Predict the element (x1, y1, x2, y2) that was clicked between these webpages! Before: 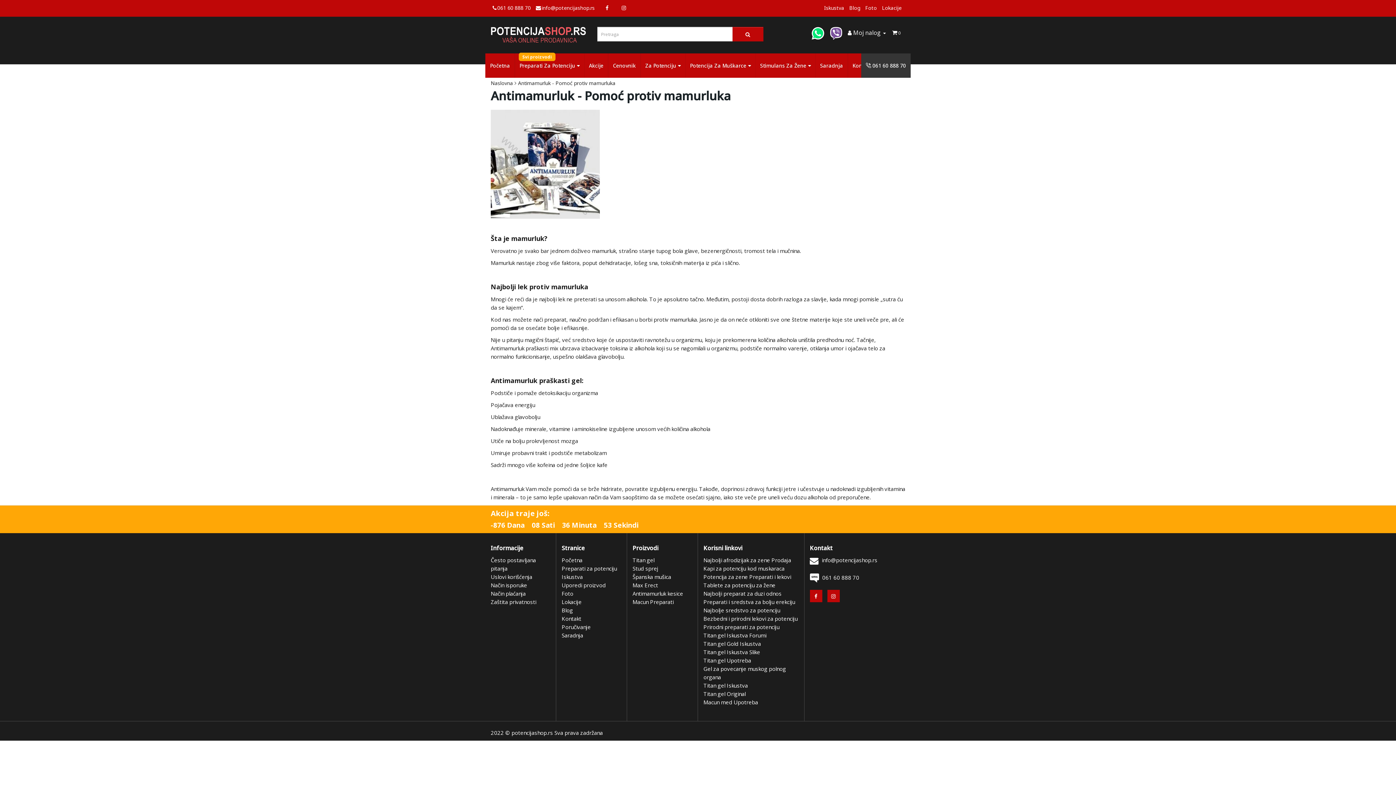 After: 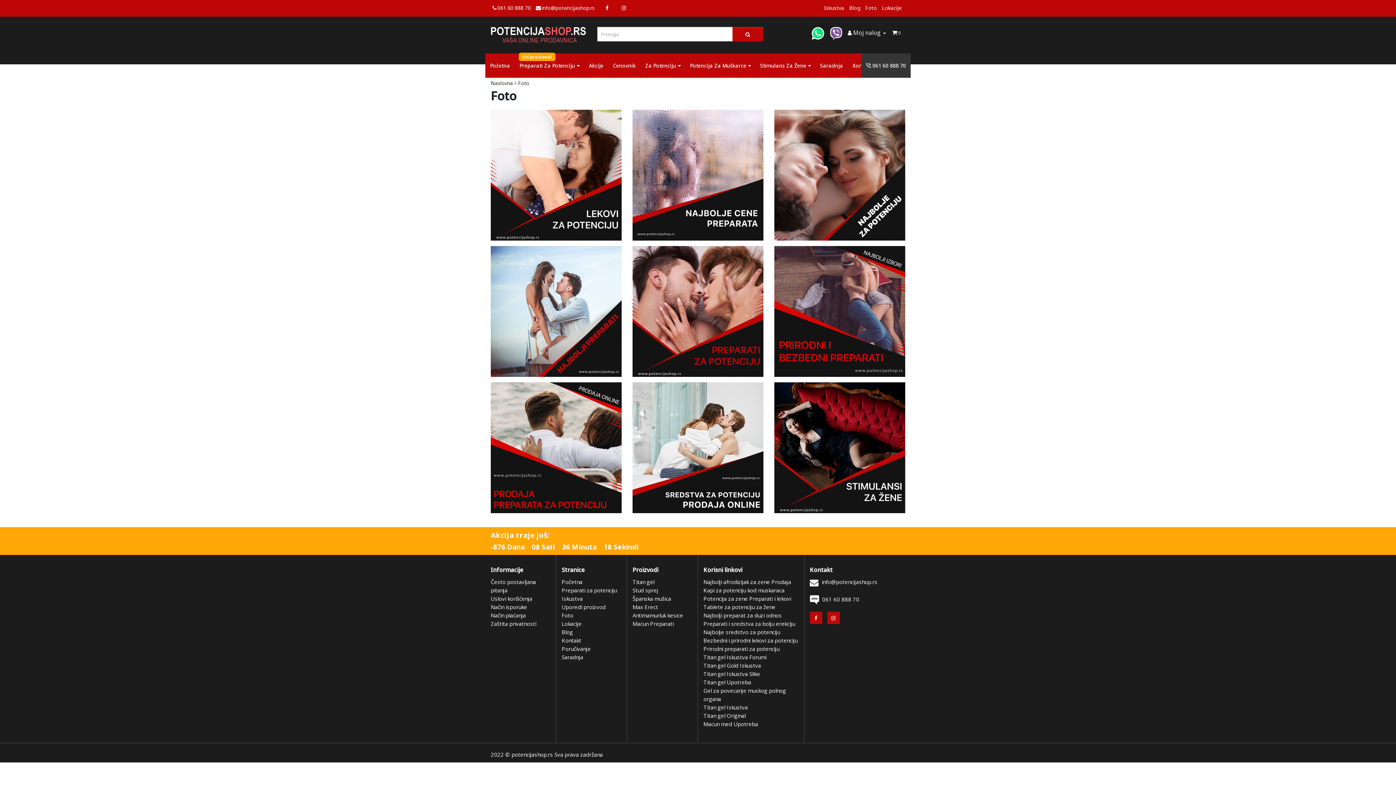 Action: bbox: (865, 4, 877, 11) label: Foto